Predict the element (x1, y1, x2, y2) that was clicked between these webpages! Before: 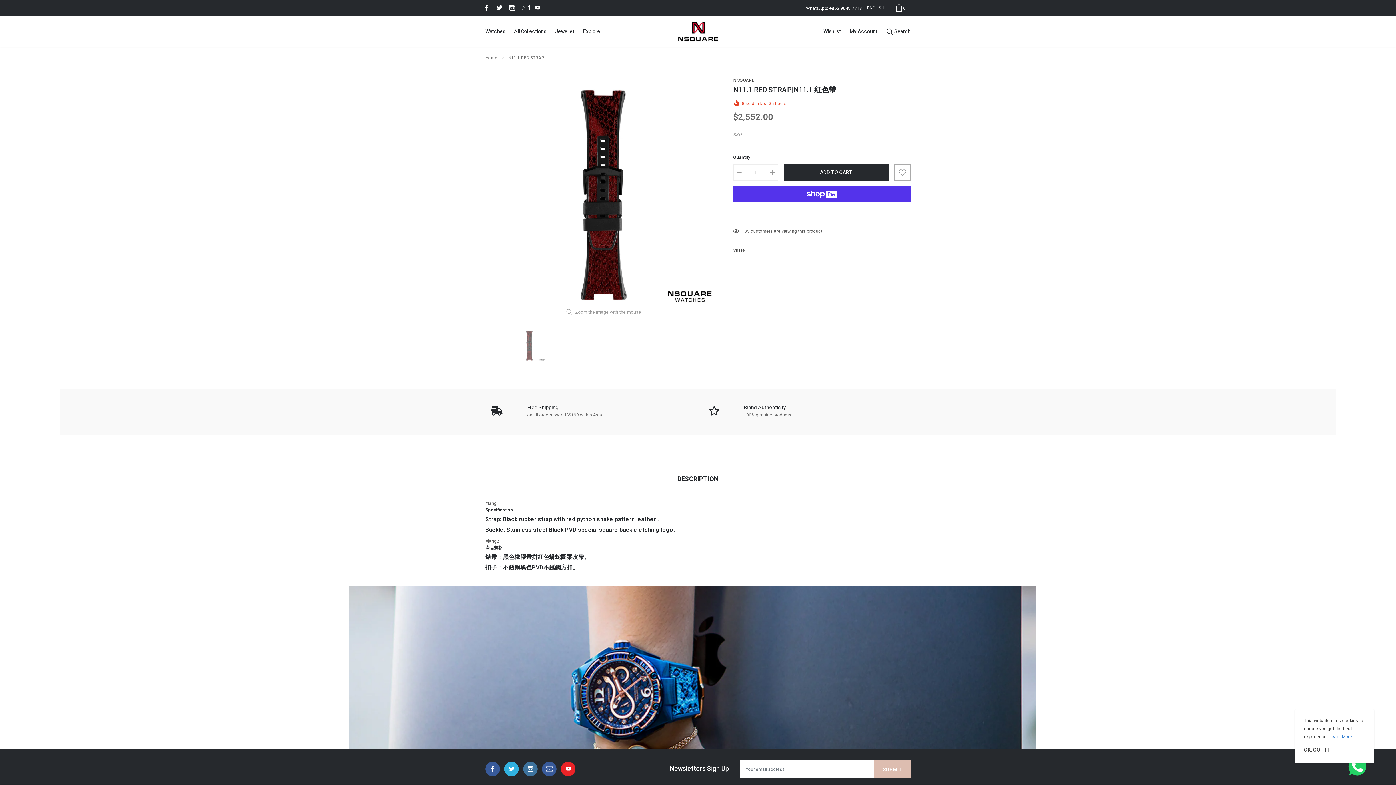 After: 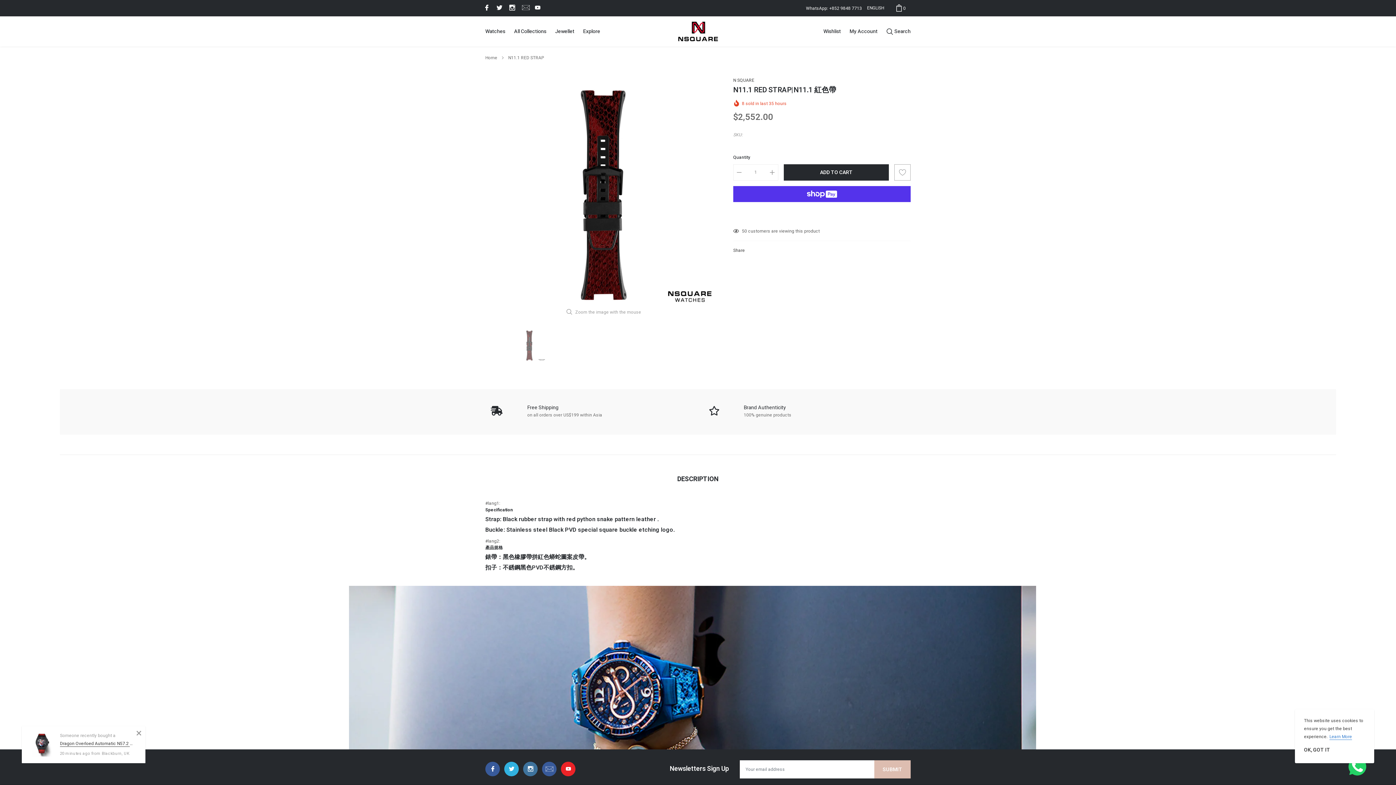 Action: label: link bbox: (485, 762, 500, 776)